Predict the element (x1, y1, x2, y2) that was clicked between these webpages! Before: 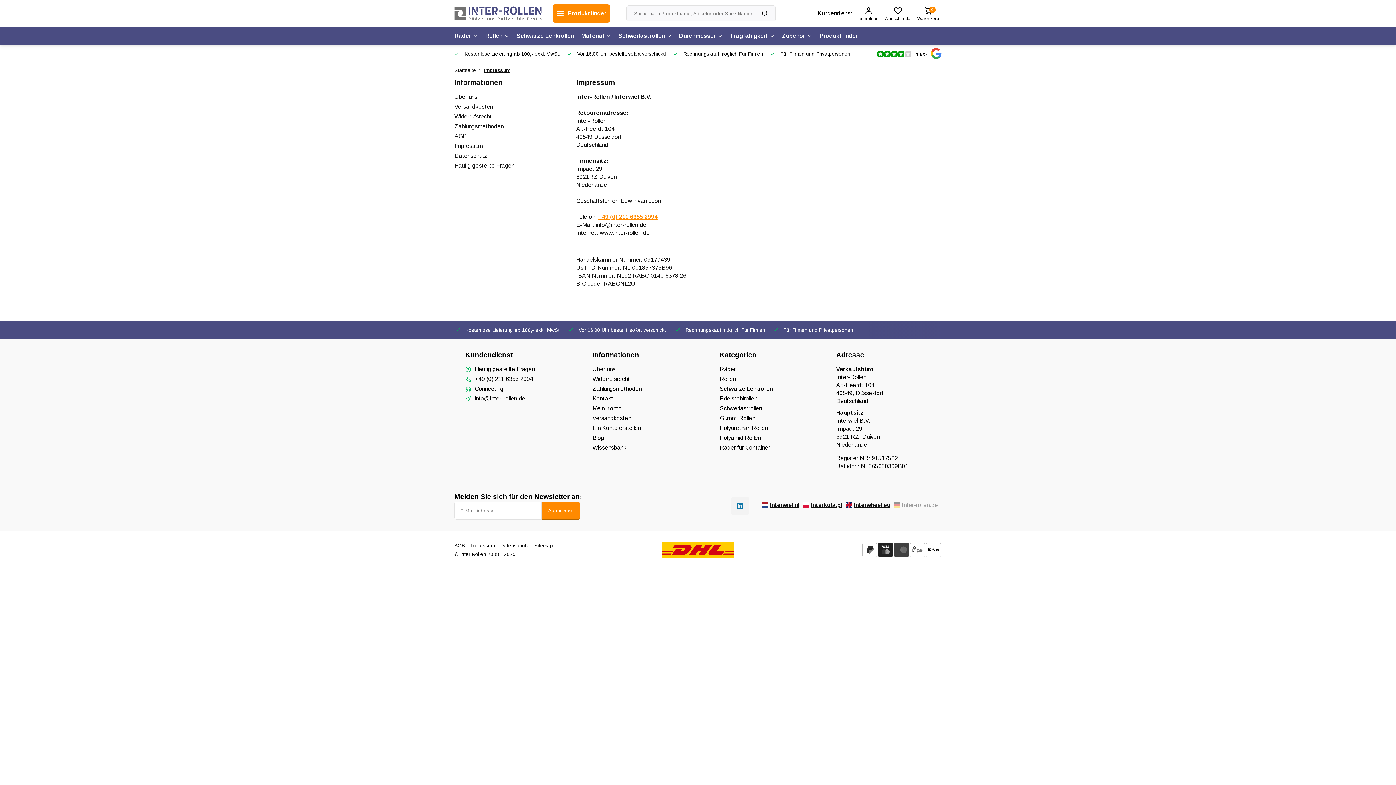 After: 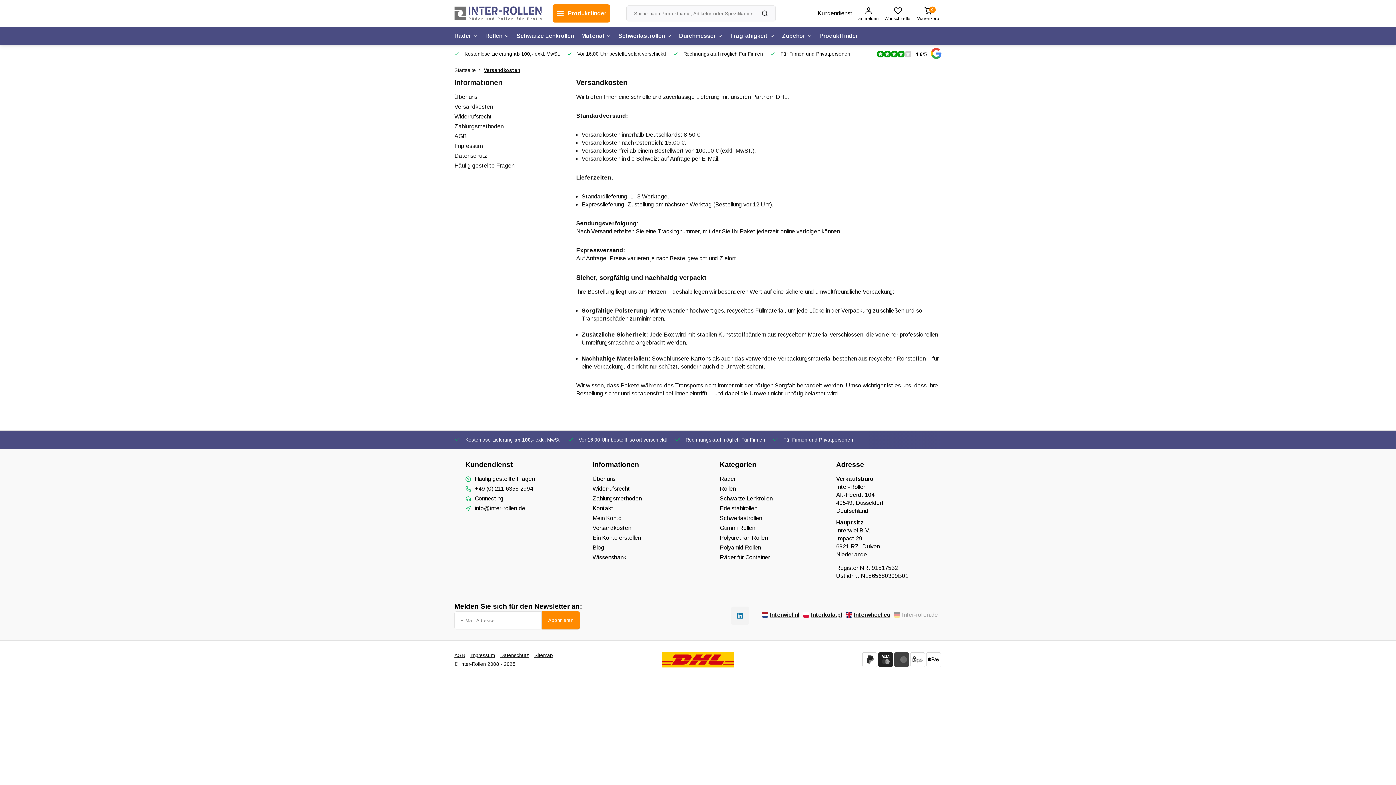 Action: label: Versandkosten bbox: (454, 103, 493, 109)